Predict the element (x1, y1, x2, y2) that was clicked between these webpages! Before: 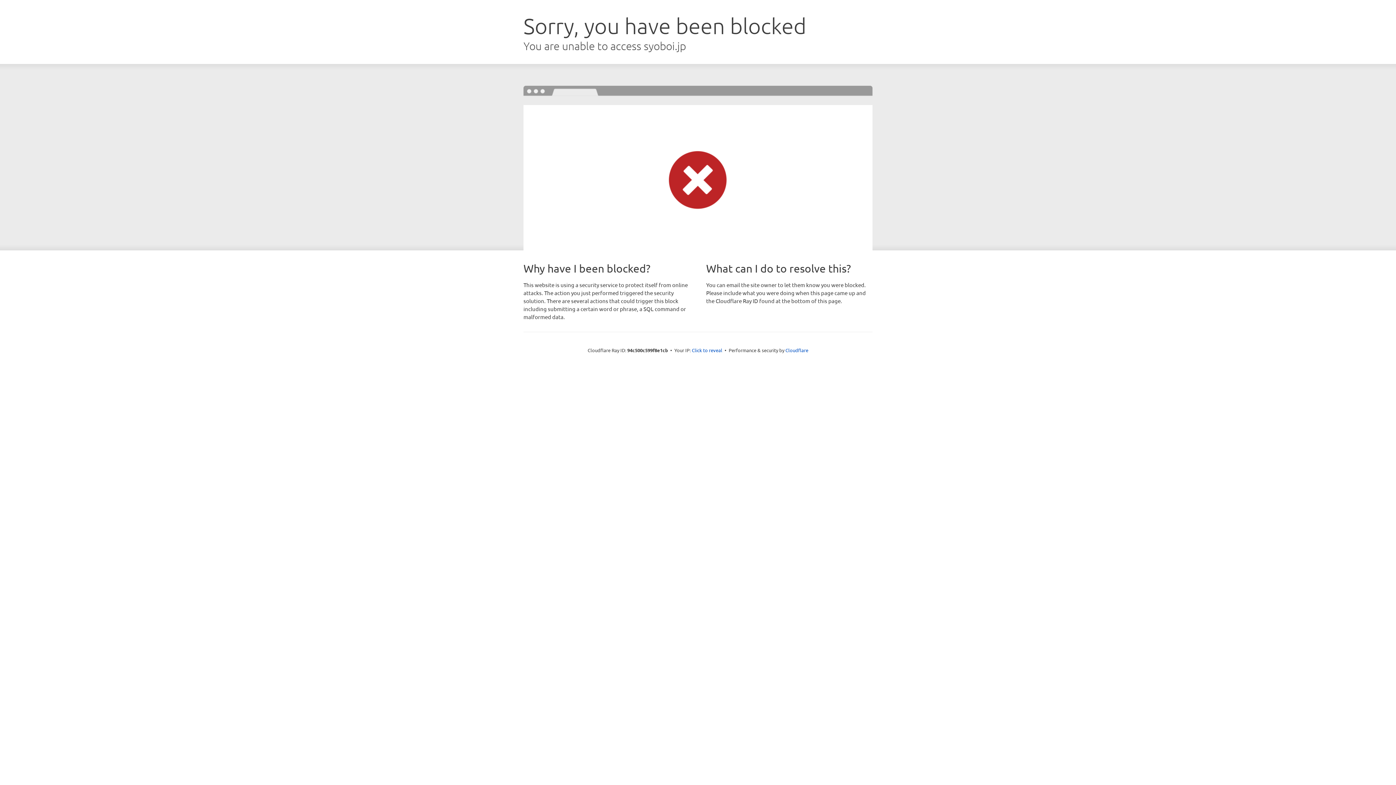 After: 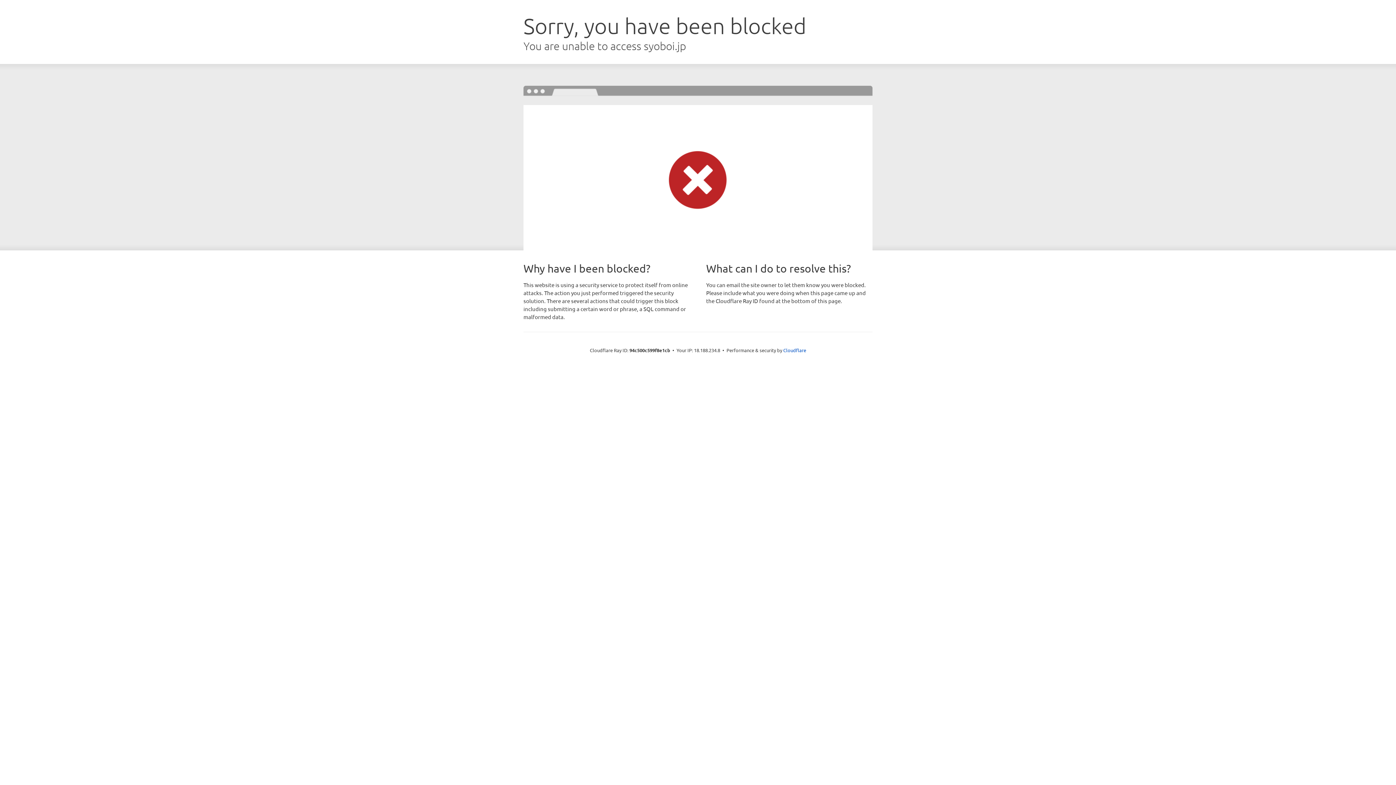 Action: bbox: (692, 346, 722, 353) label: Click to reveal